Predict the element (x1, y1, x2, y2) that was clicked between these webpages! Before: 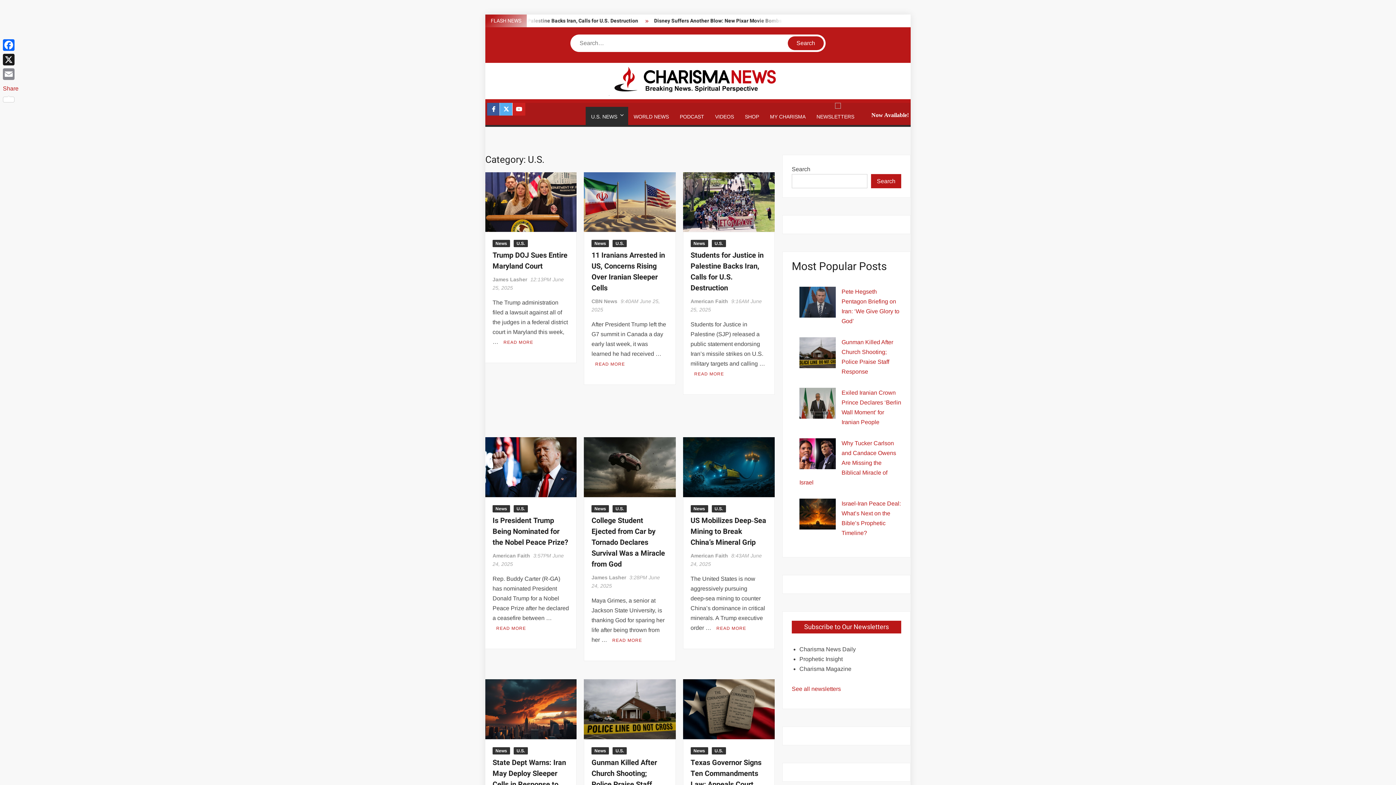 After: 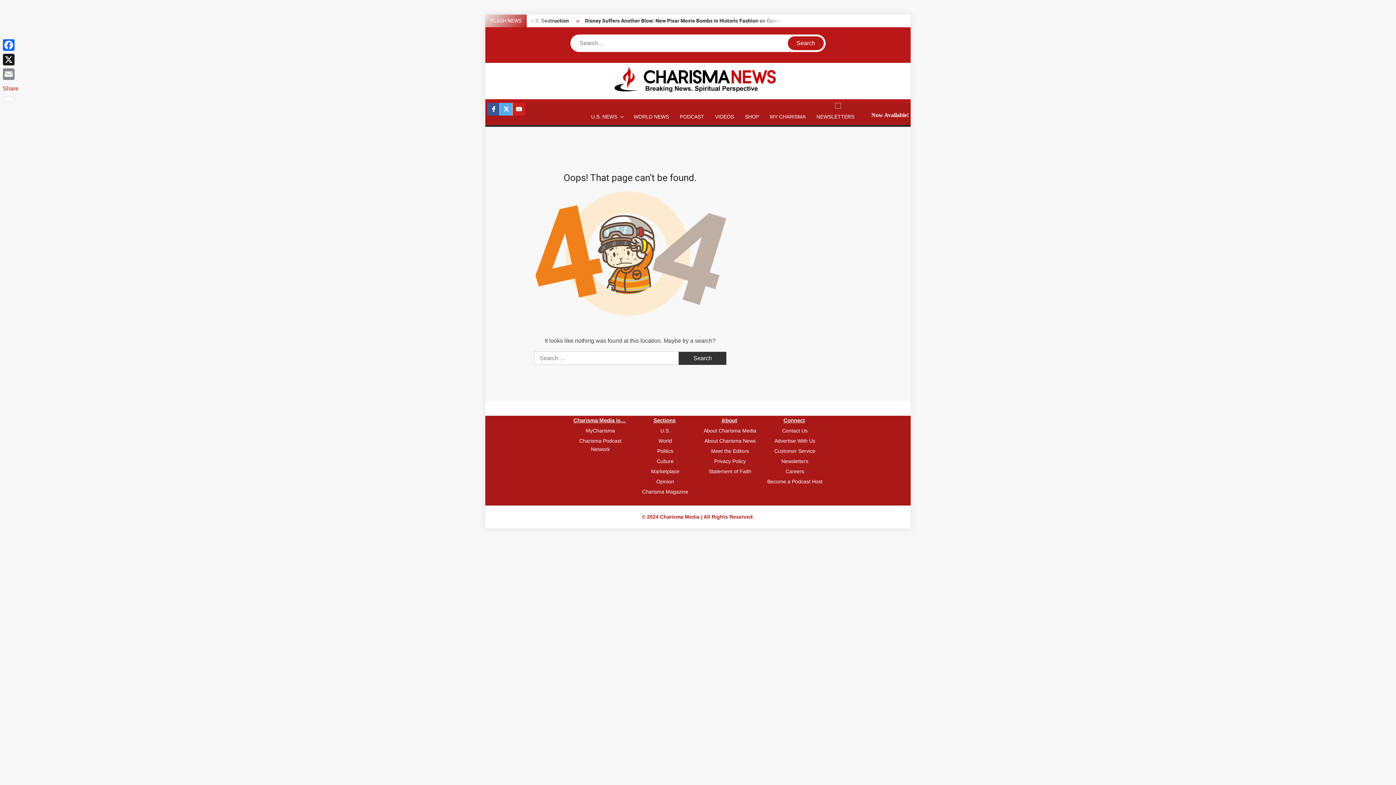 Action: bbox: (690, 298, 728, 304) label: American Faith